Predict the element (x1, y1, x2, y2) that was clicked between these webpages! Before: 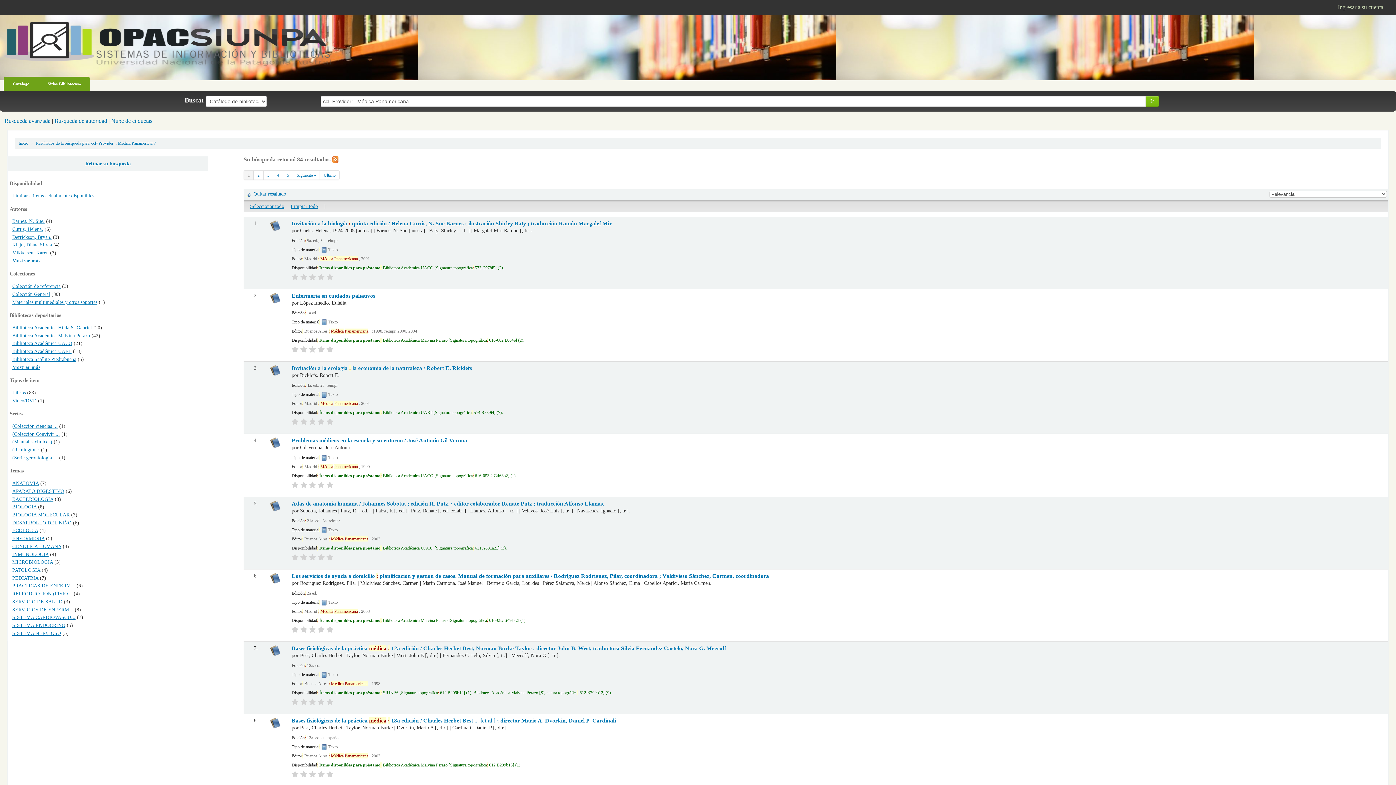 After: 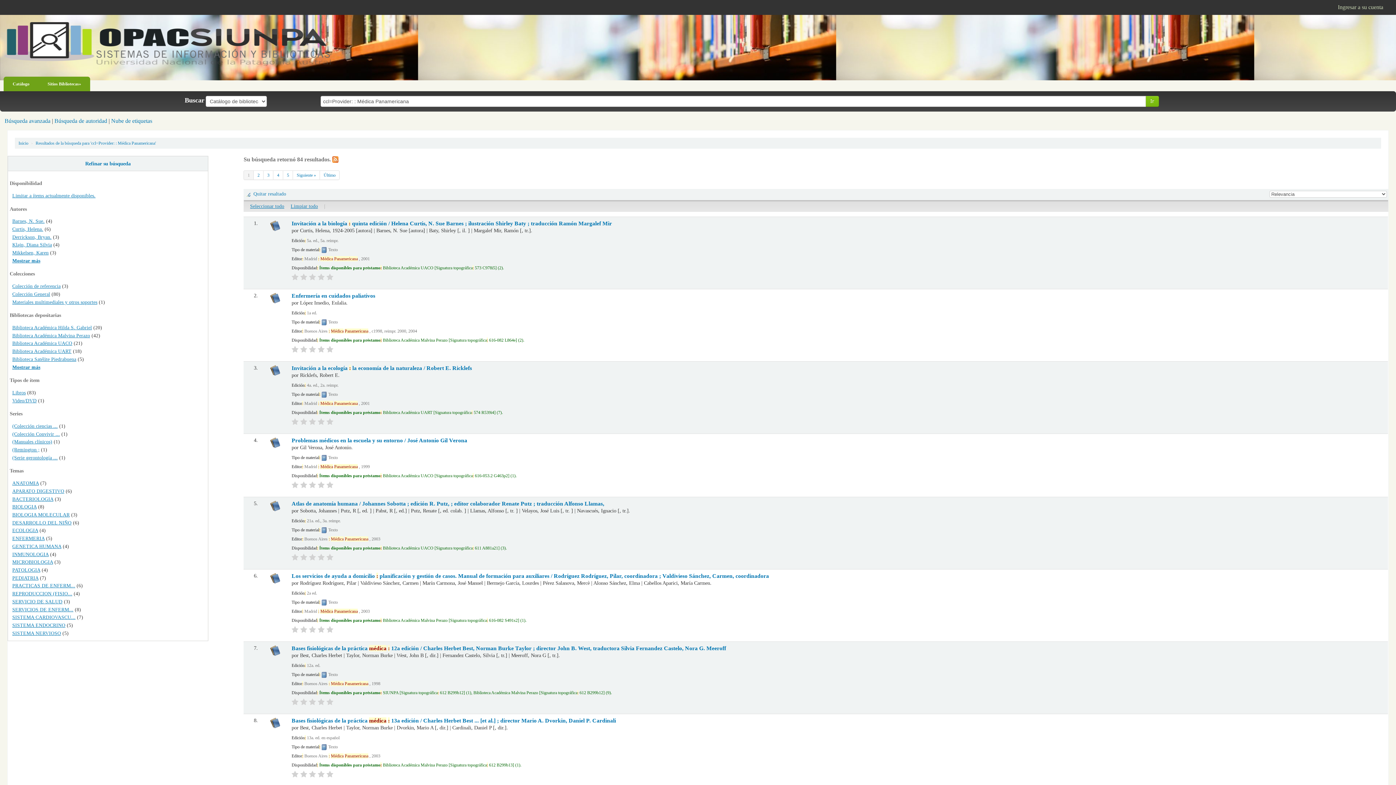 Action: bbox: (309, 346, 316, 353)